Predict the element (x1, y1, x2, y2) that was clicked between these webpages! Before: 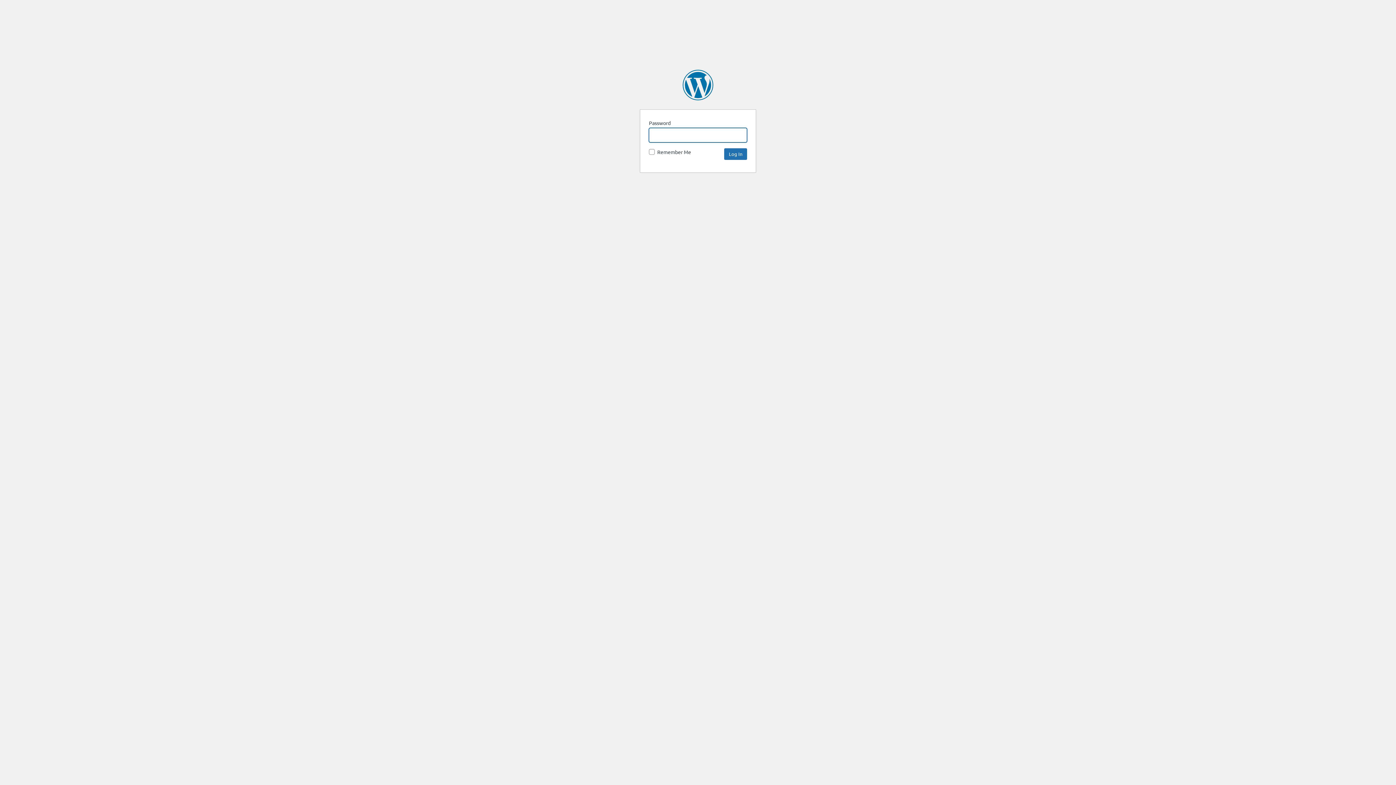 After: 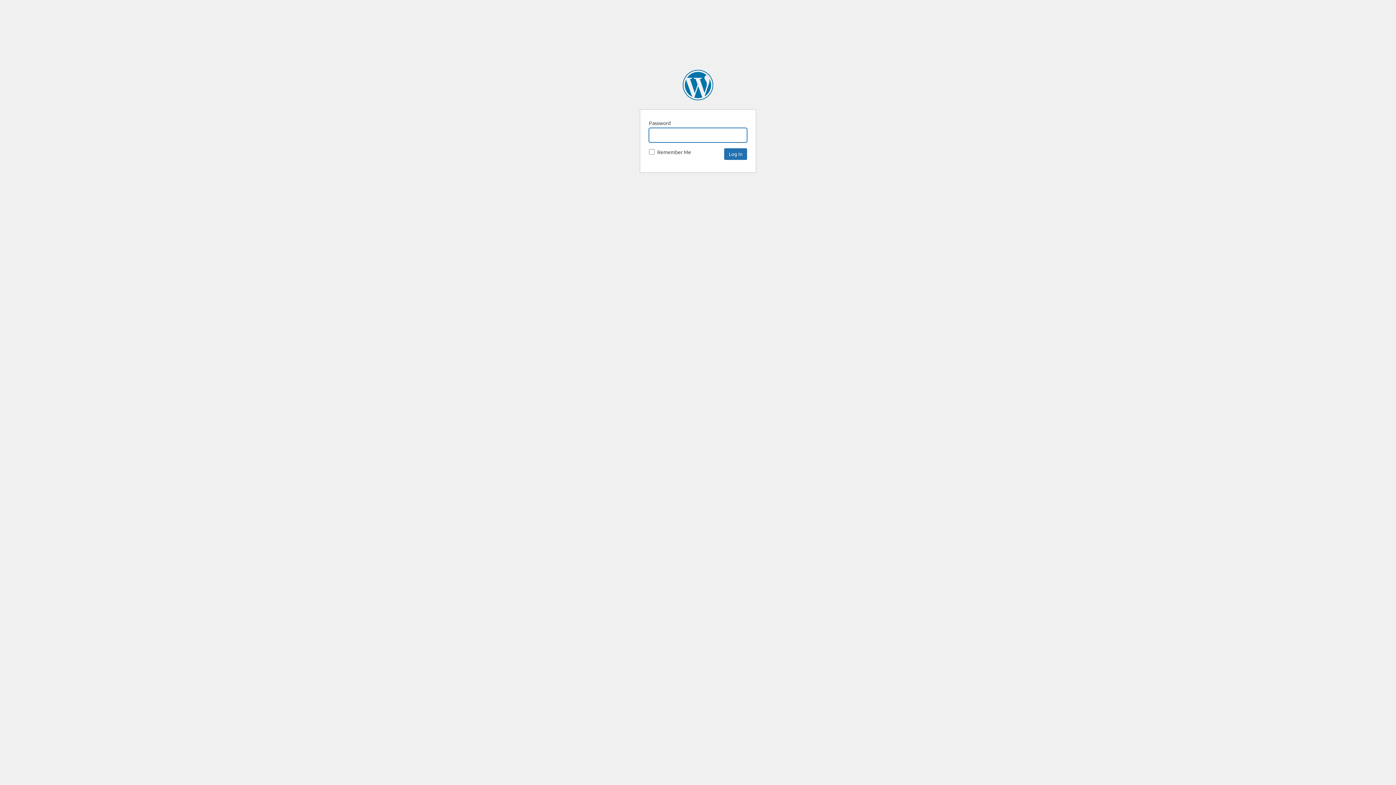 Action: bbox: (682, 69, 713, 100) label: SpaceNews